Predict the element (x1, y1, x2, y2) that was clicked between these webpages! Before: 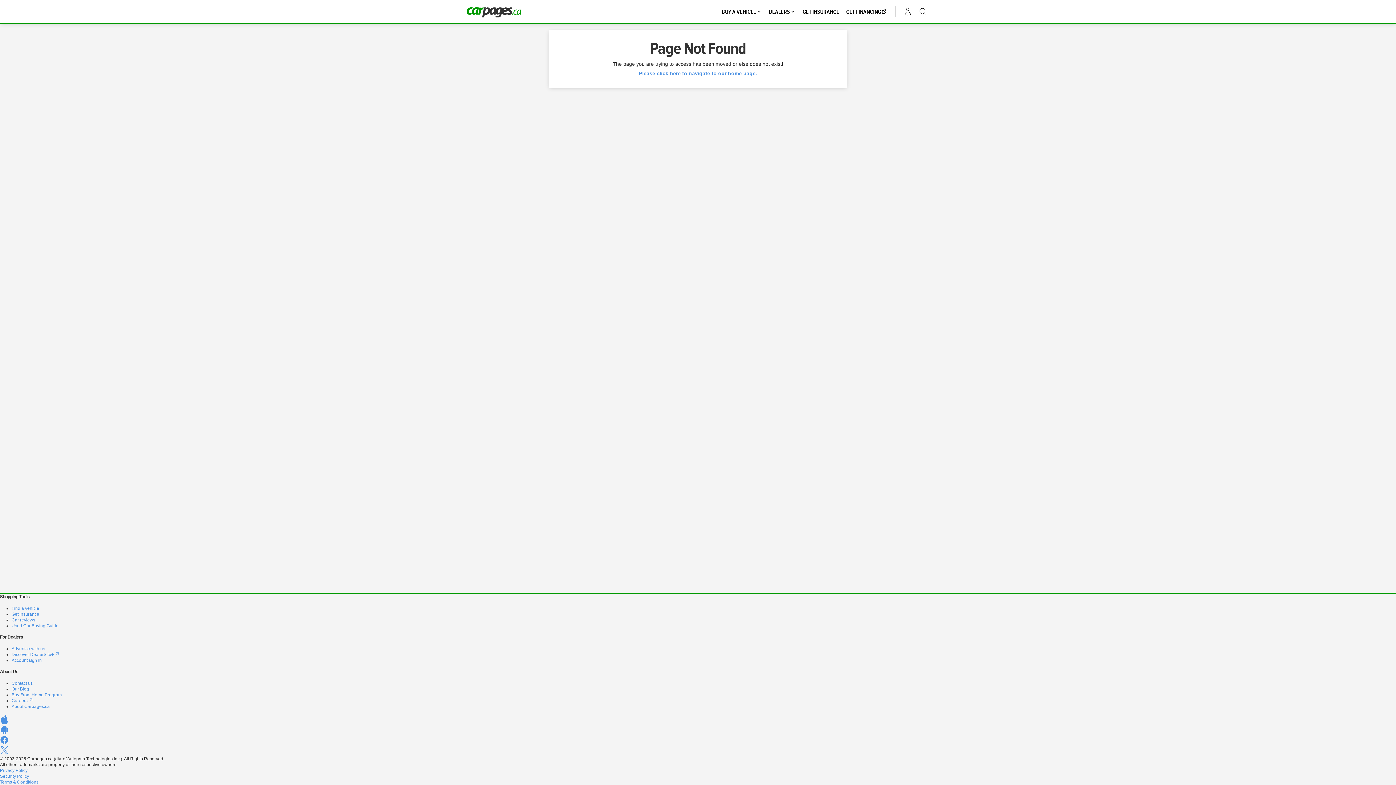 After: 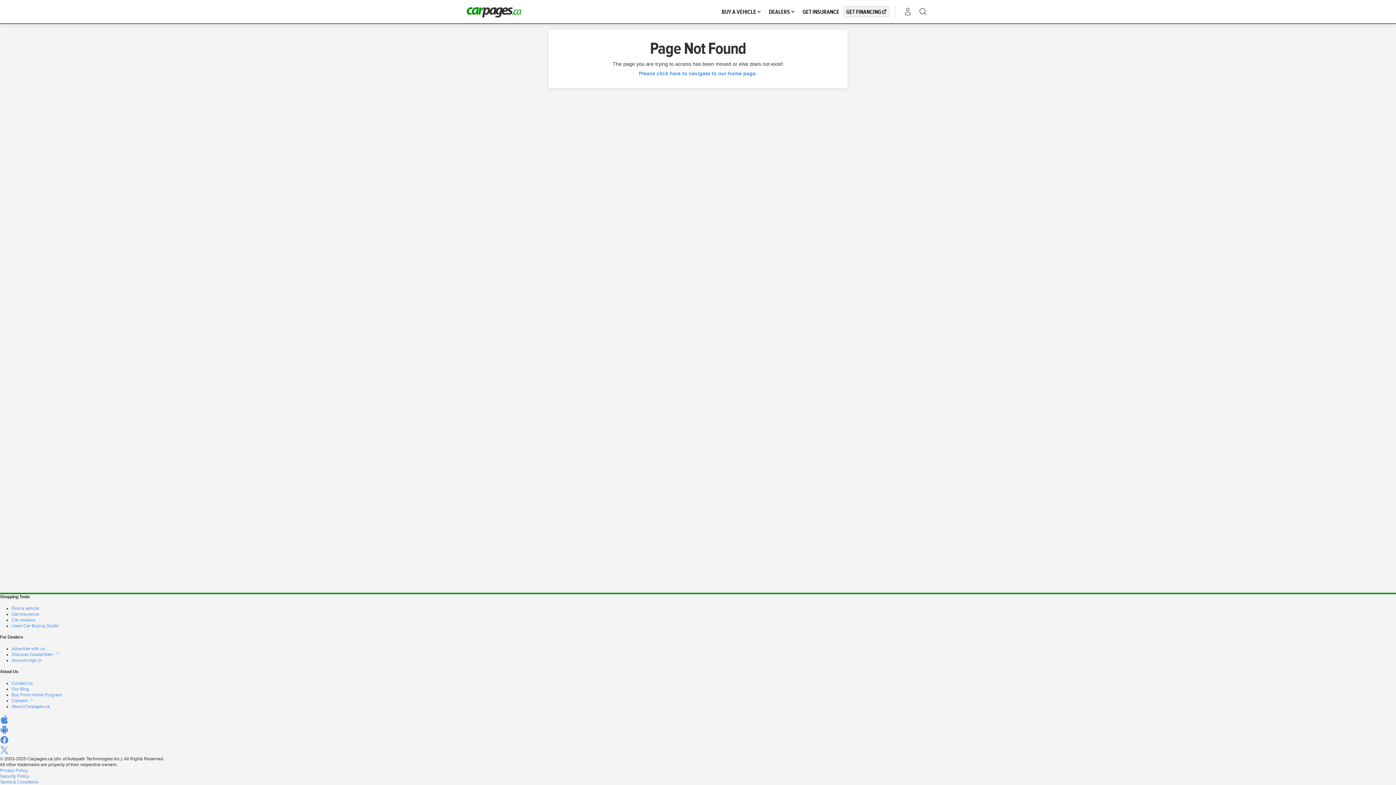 Action: bbox: (843, 6, 889, 17) label: GET FINANCING